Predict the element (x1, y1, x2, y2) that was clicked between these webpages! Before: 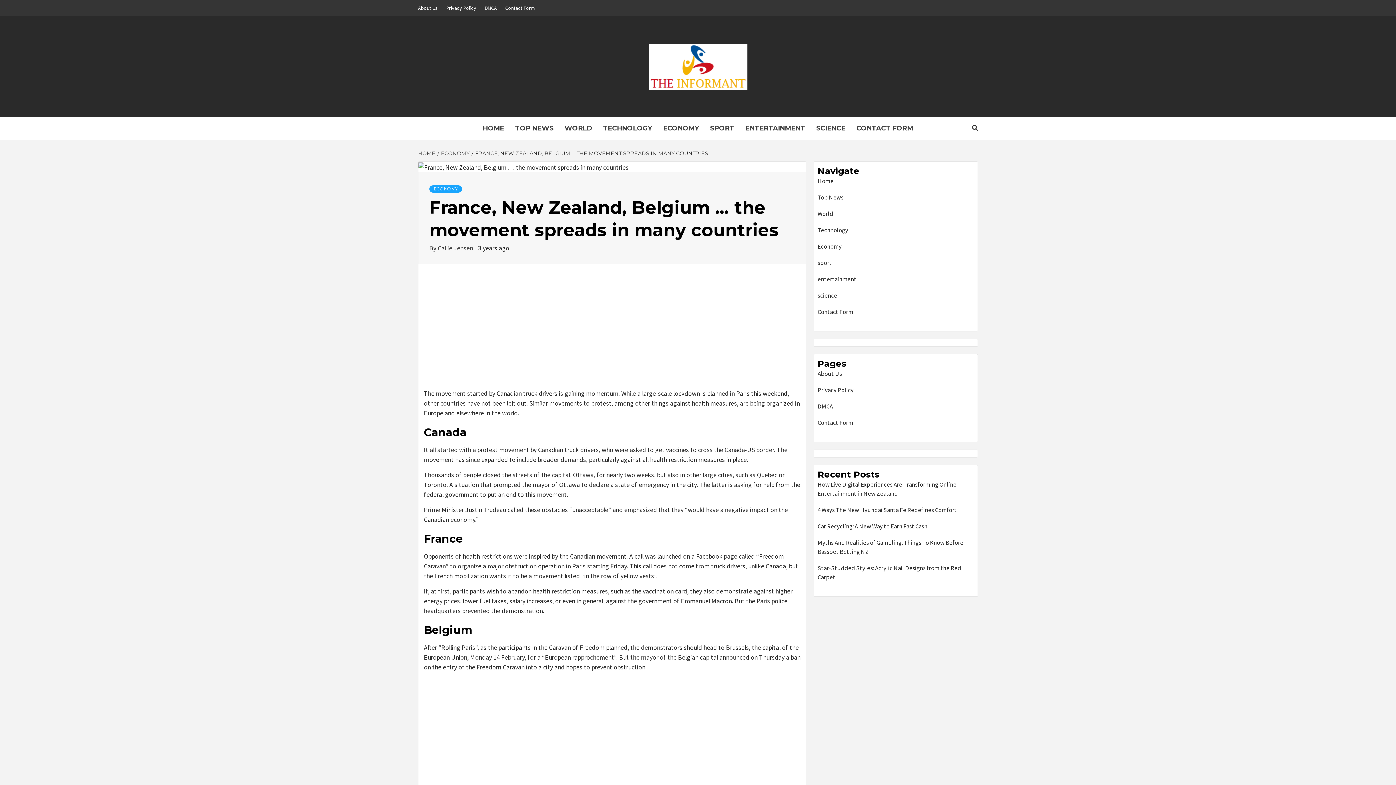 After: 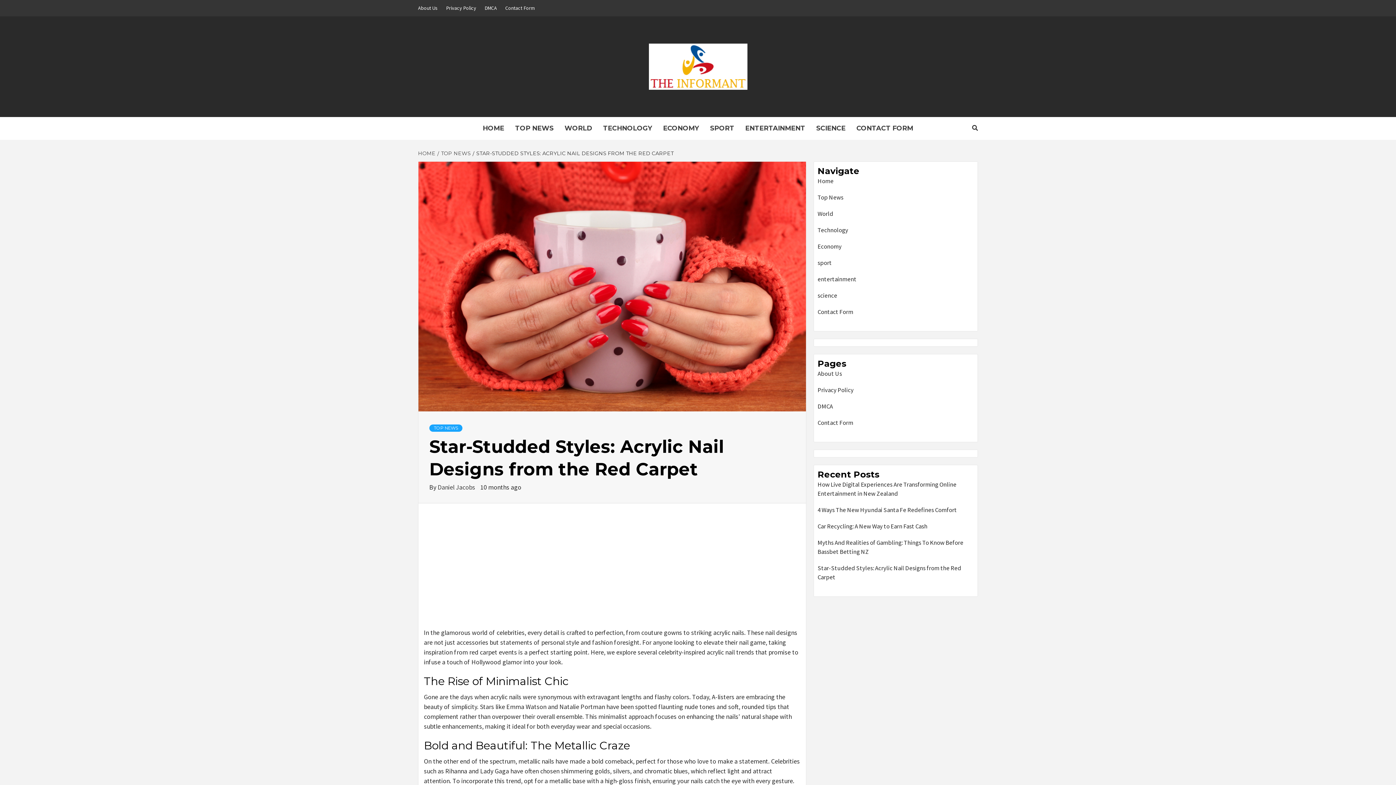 Action: label: Star-Studded Styles: Acrylic Nail Designs from the Red Carpet bbox: (817, 564, 974, 585)